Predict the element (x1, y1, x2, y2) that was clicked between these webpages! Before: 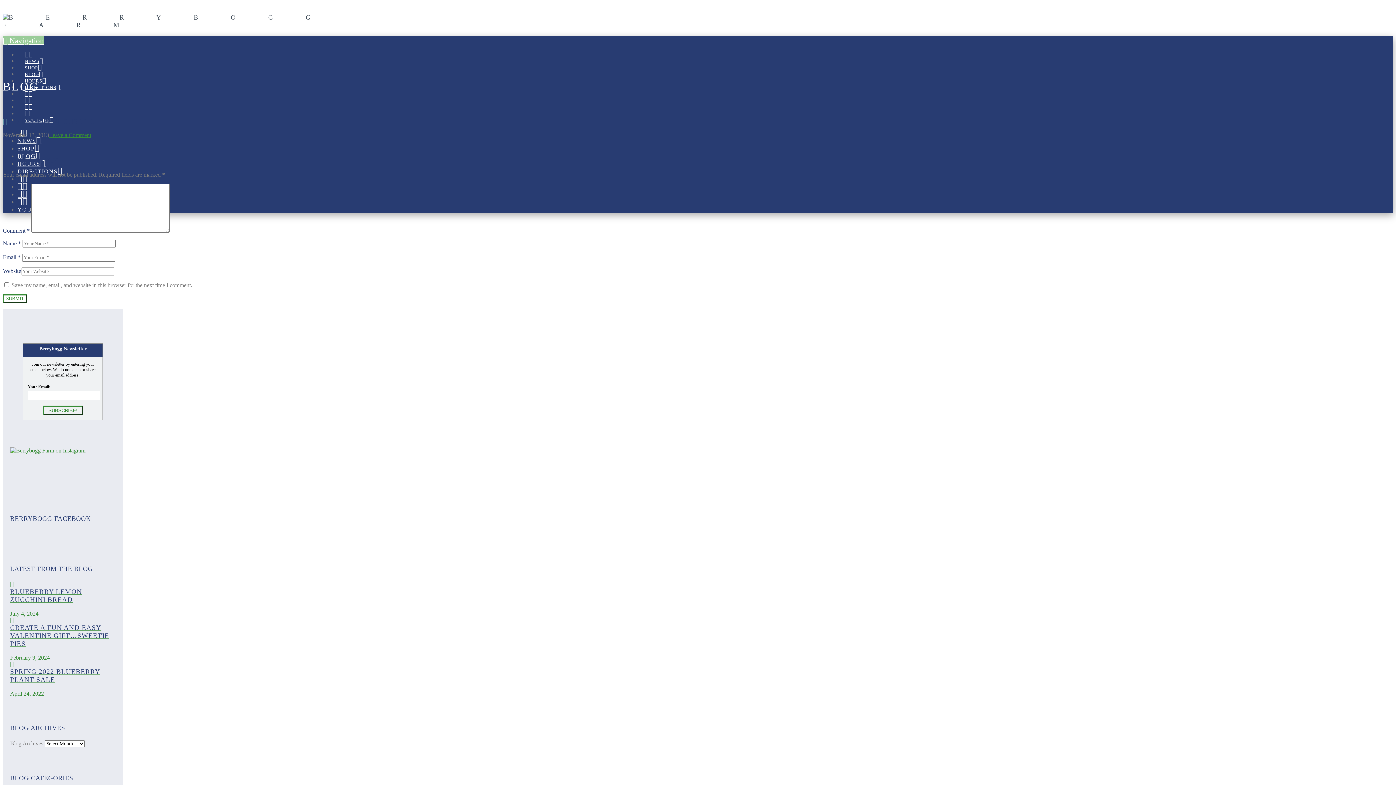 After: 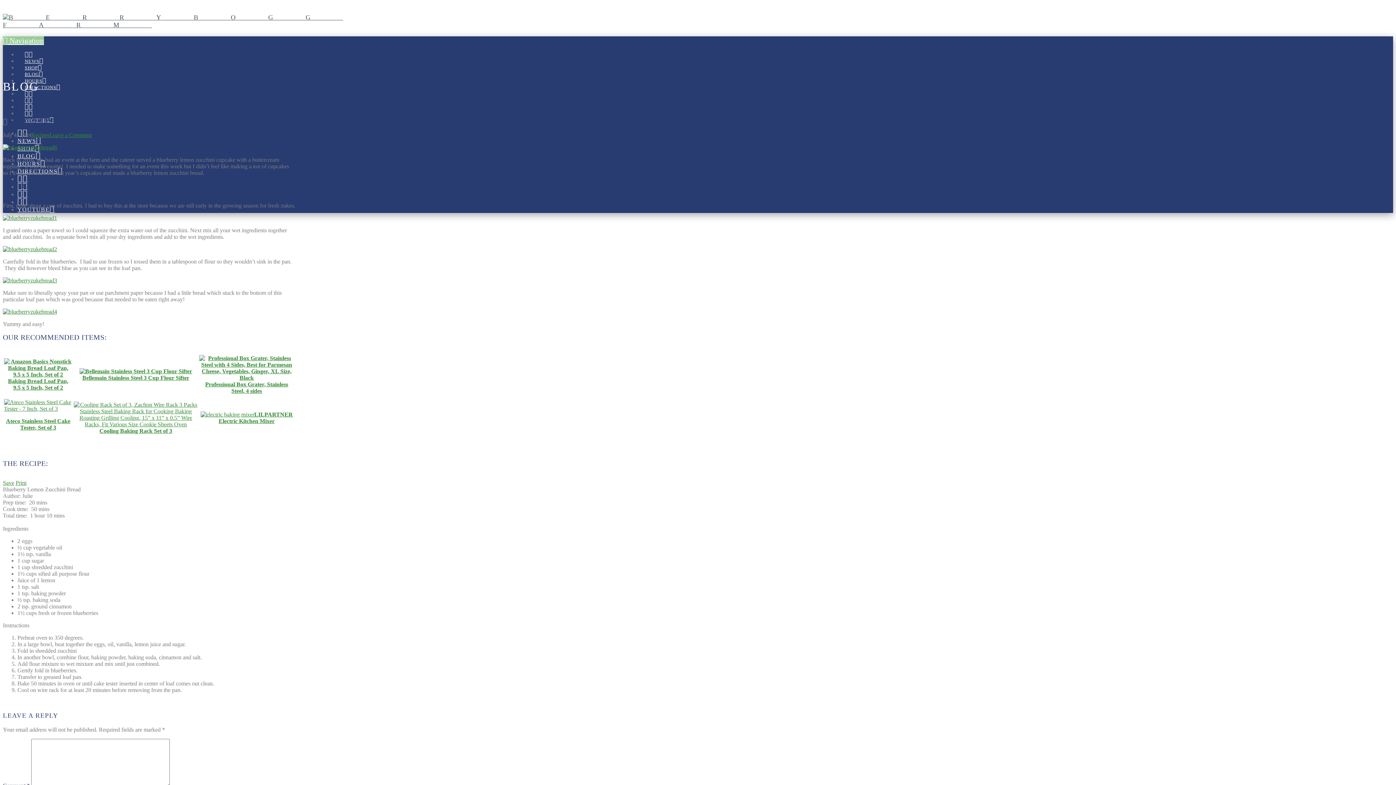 Action: bbox: (10, 581, 115, 617) label: BLUEBERRY LEMON ZUCCHINI BREAD
July 4, 2024